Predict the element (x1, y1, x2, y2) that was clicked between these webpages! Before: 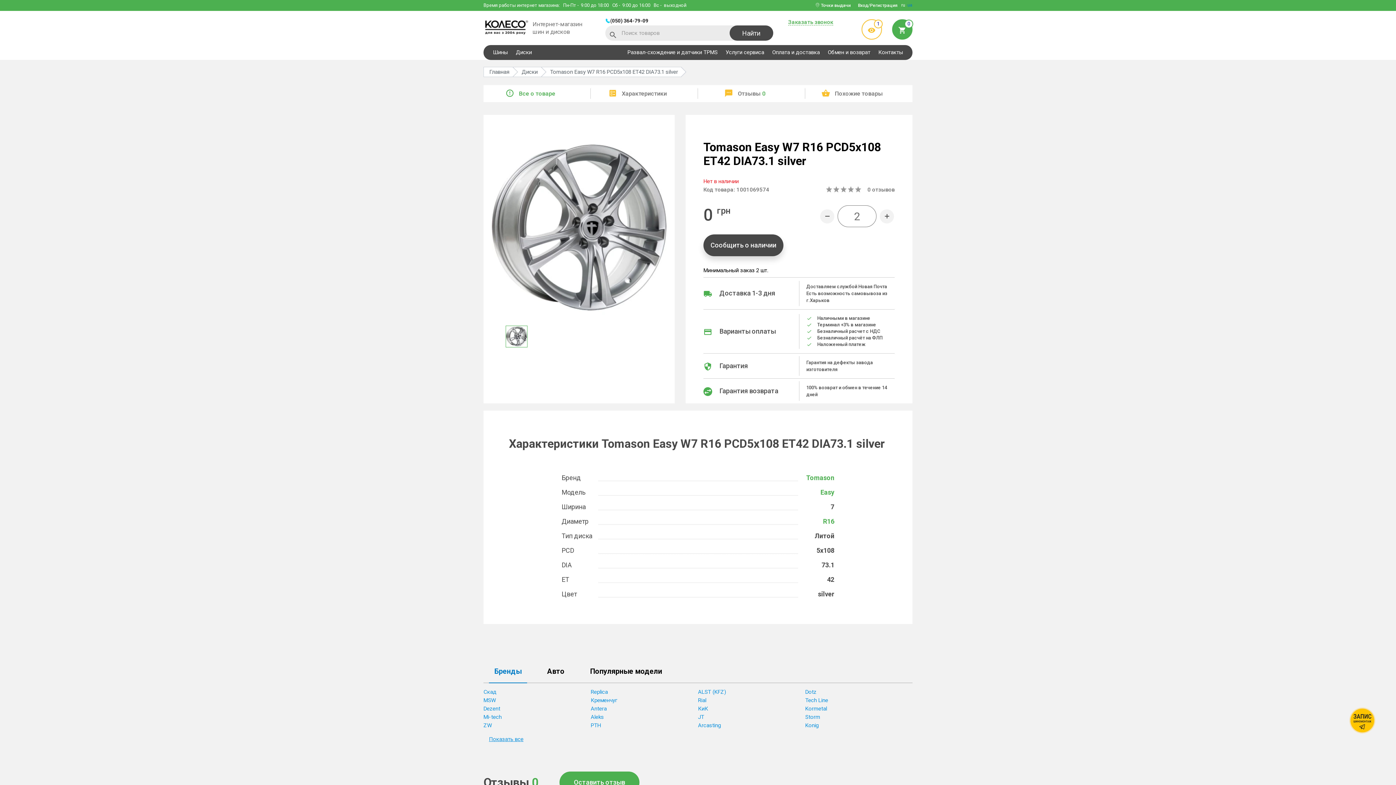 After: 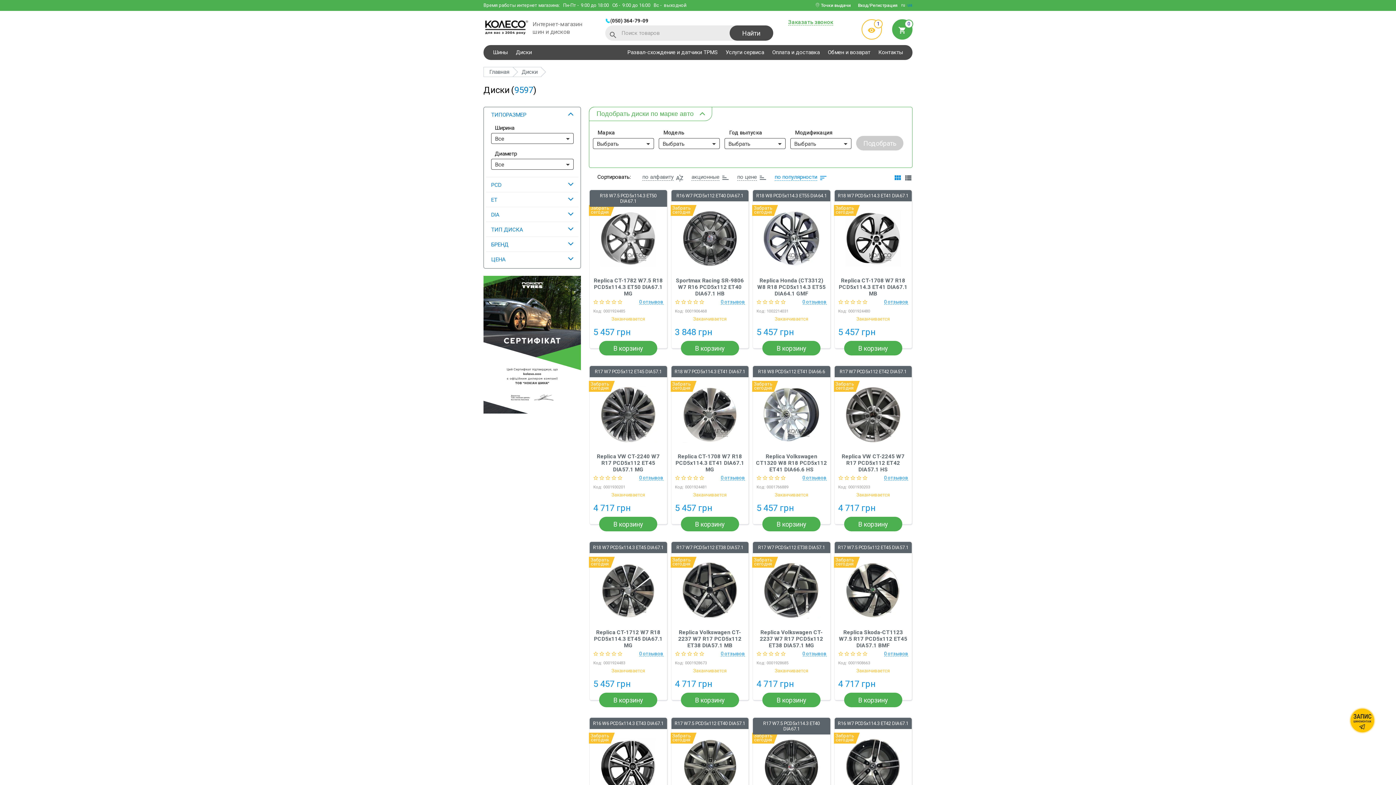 Action: label: Диски bbox: (512, 45, 536, 60)